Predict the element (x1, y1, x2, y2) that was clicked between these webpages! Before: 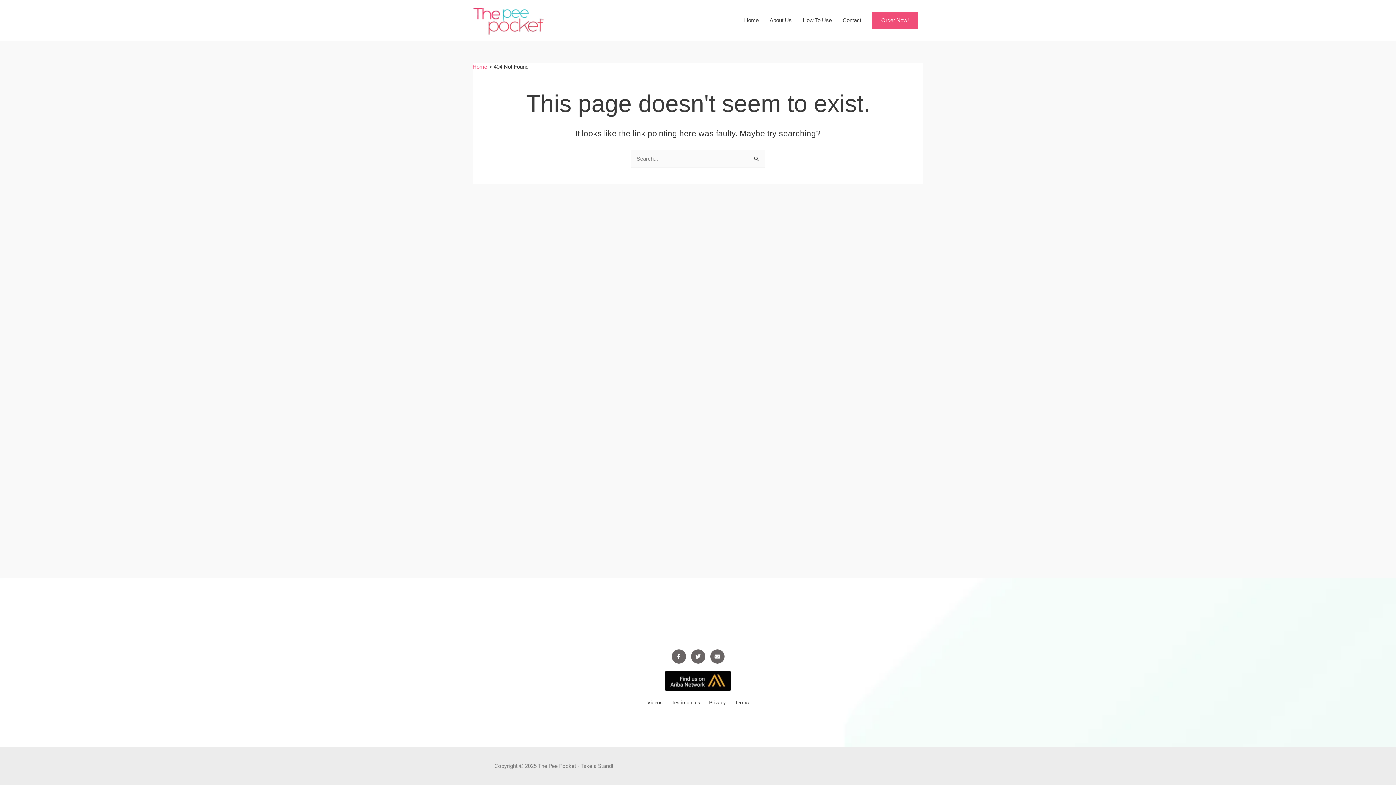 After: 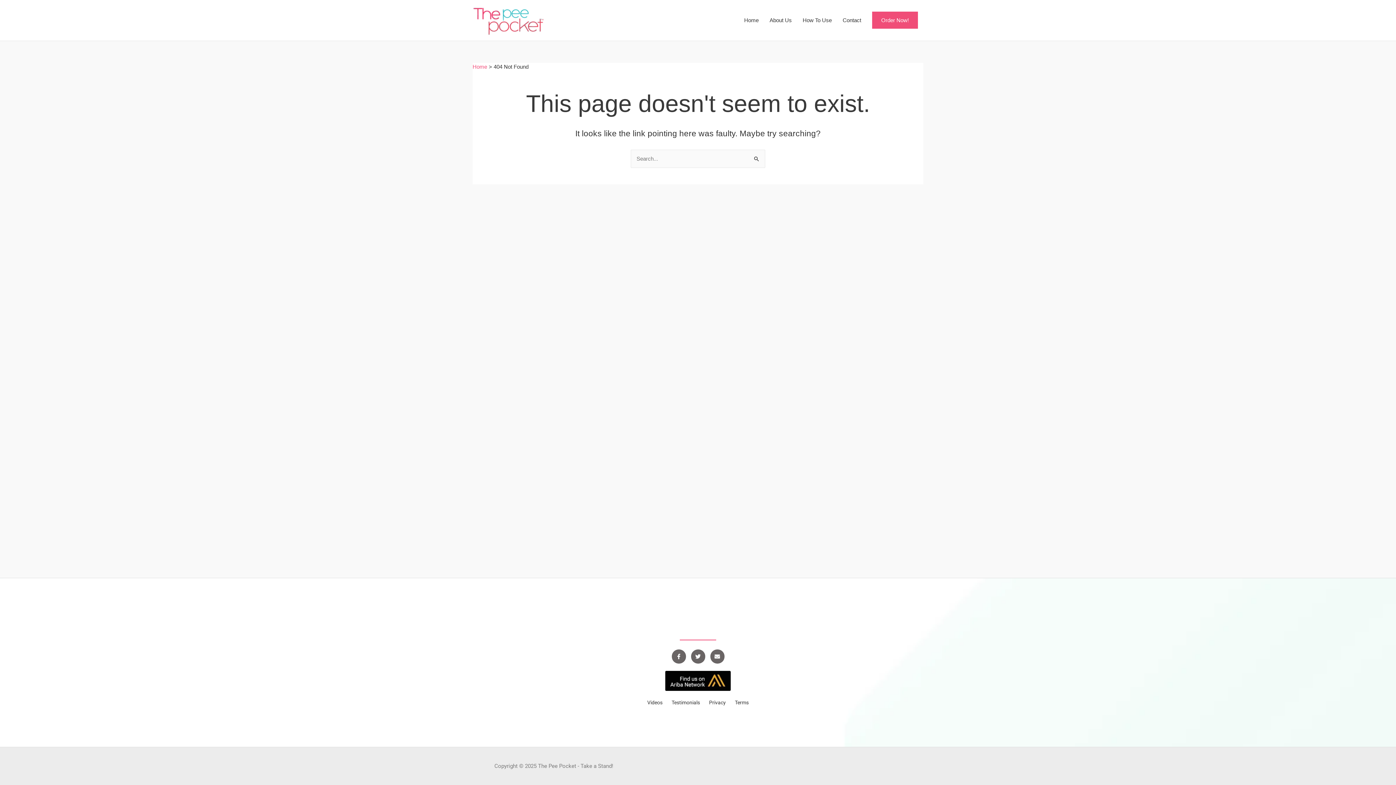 Action: bbox: (705, 698, 729, 707) label: Privacy